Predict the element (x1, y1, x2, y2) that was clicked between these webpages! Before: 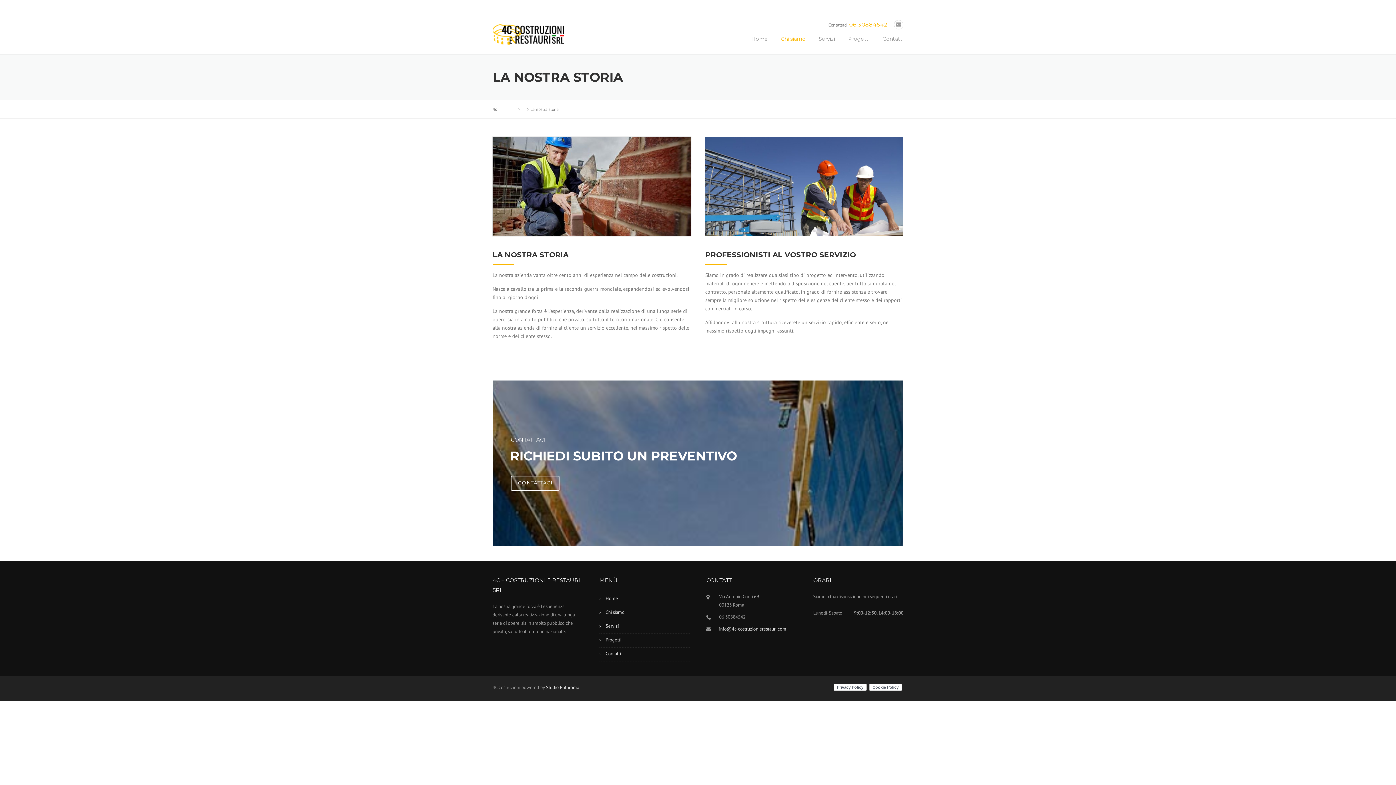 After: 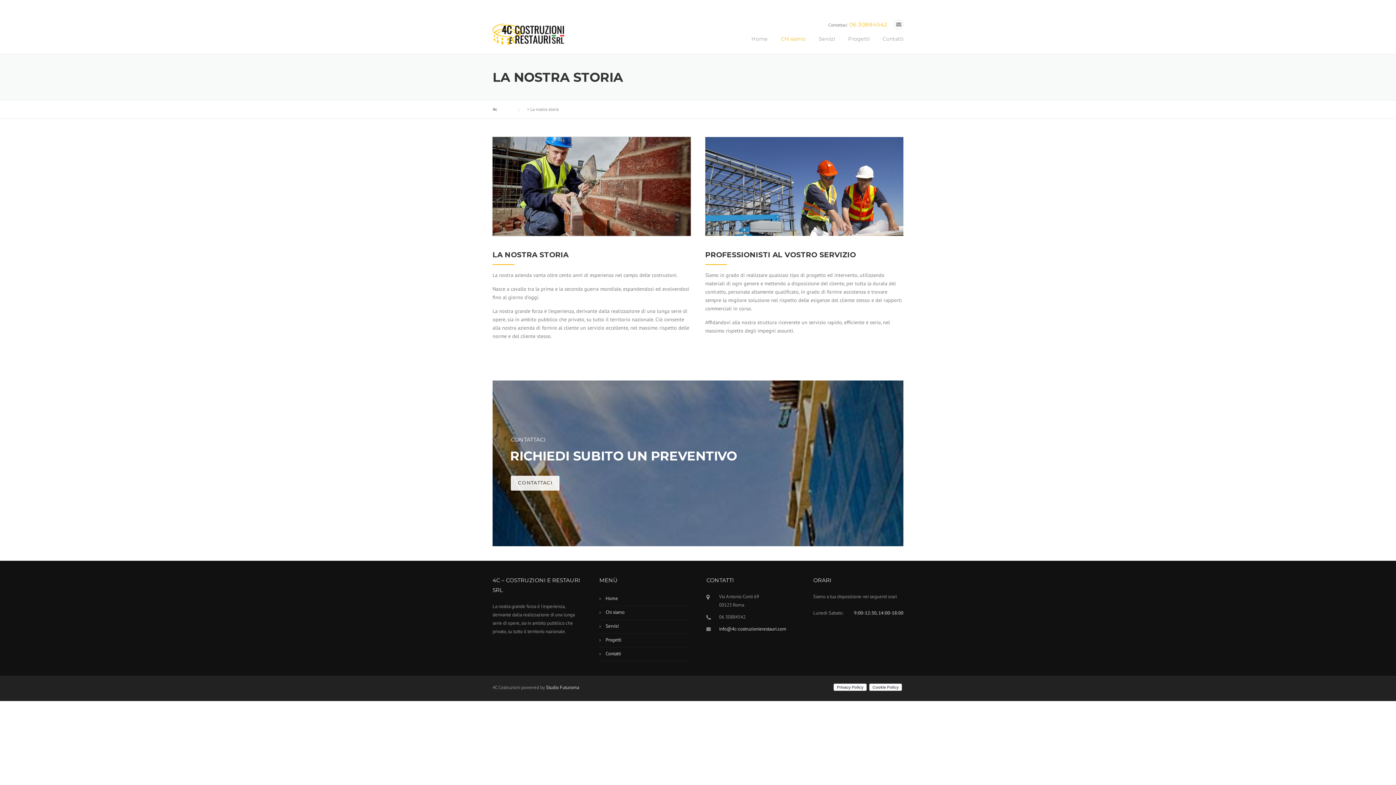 Action: label: CONTATTACI bbox: (510, 476, 559, 491)